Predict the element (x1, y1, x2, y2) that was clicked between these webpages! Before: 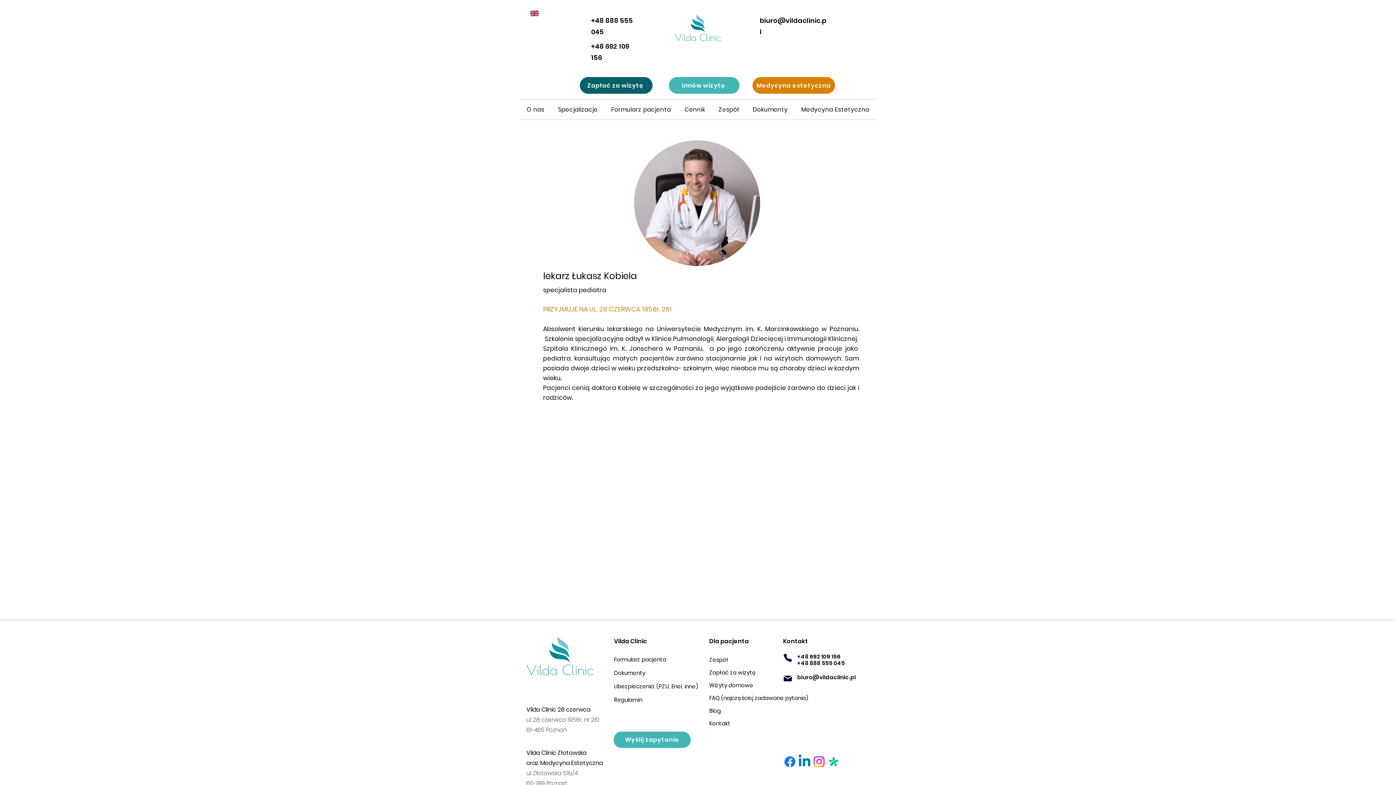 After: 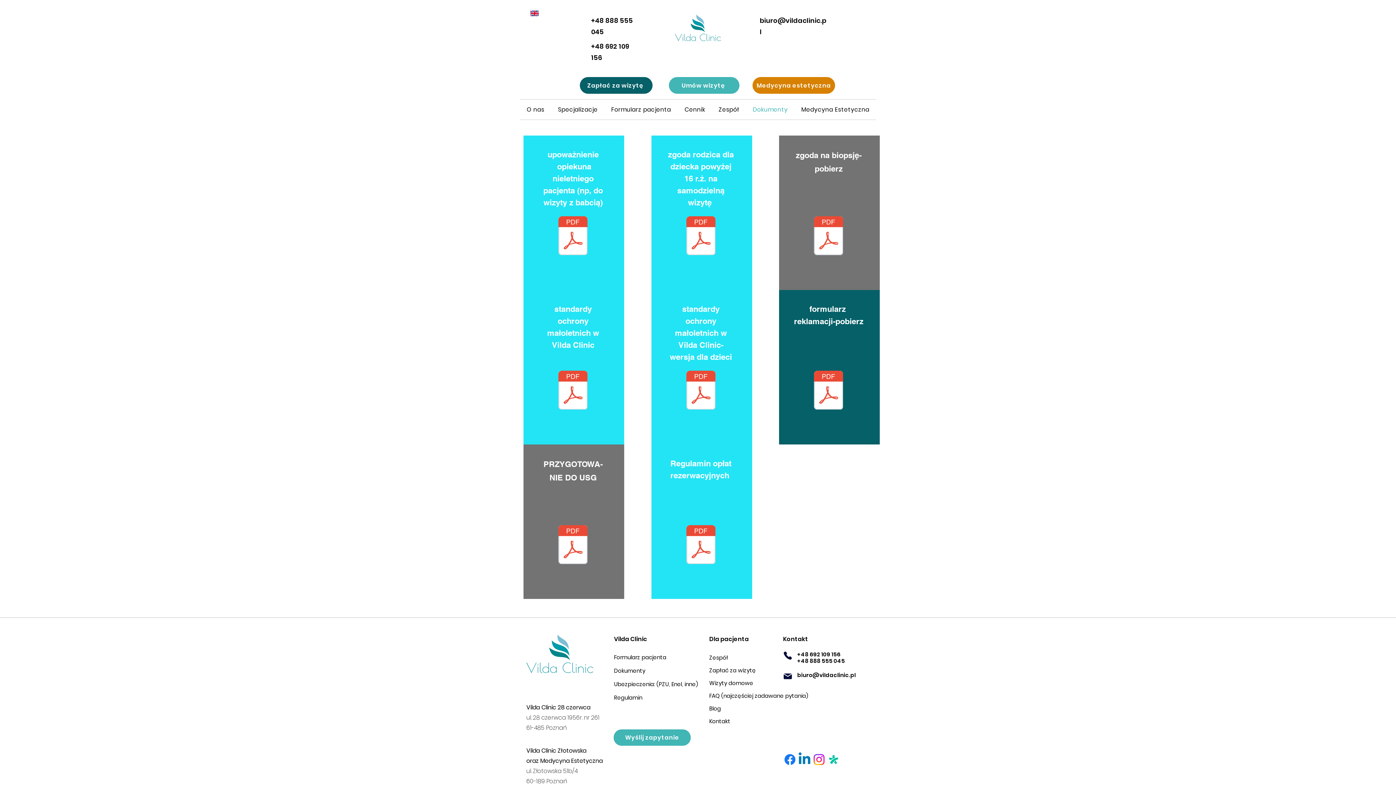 Action: bbox: (746, 99, 794, 119) label: Dokumenty